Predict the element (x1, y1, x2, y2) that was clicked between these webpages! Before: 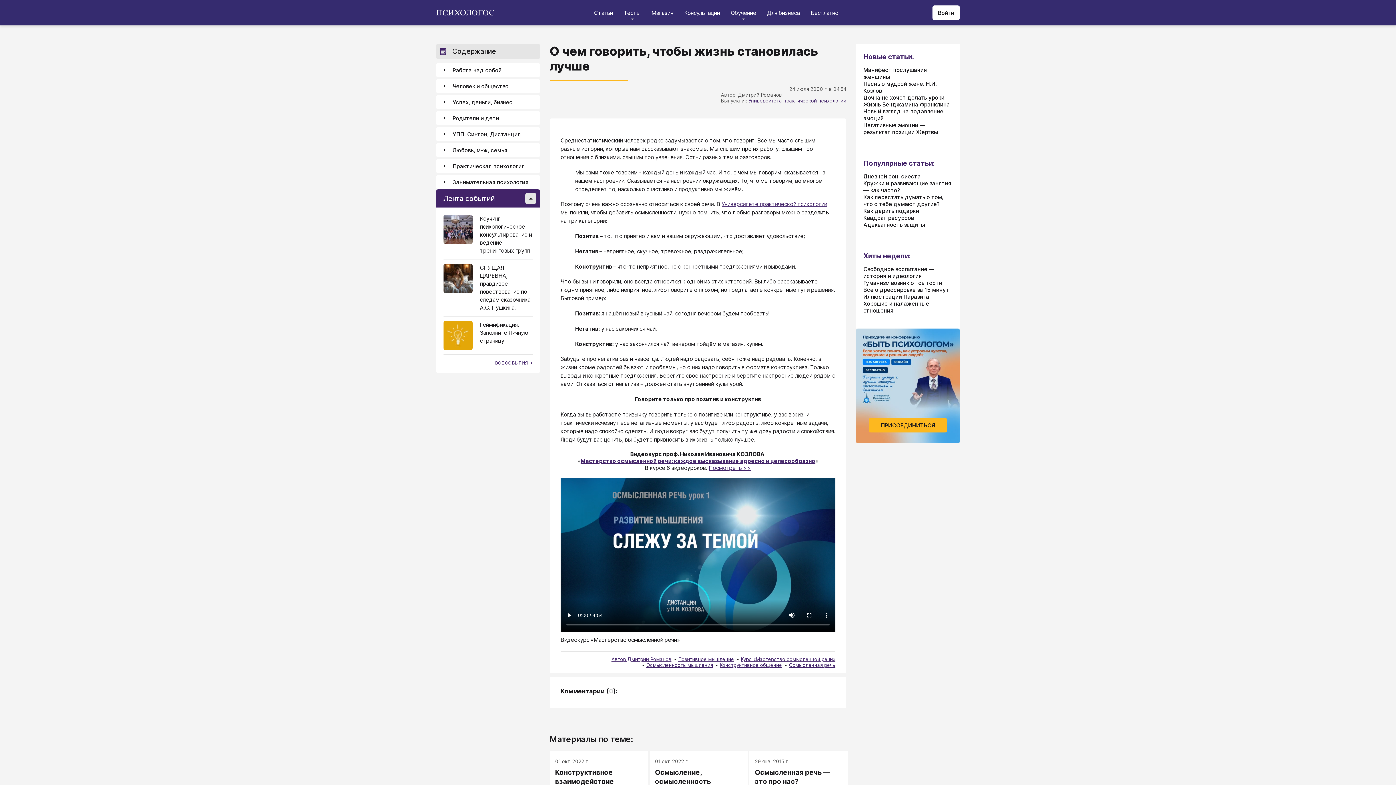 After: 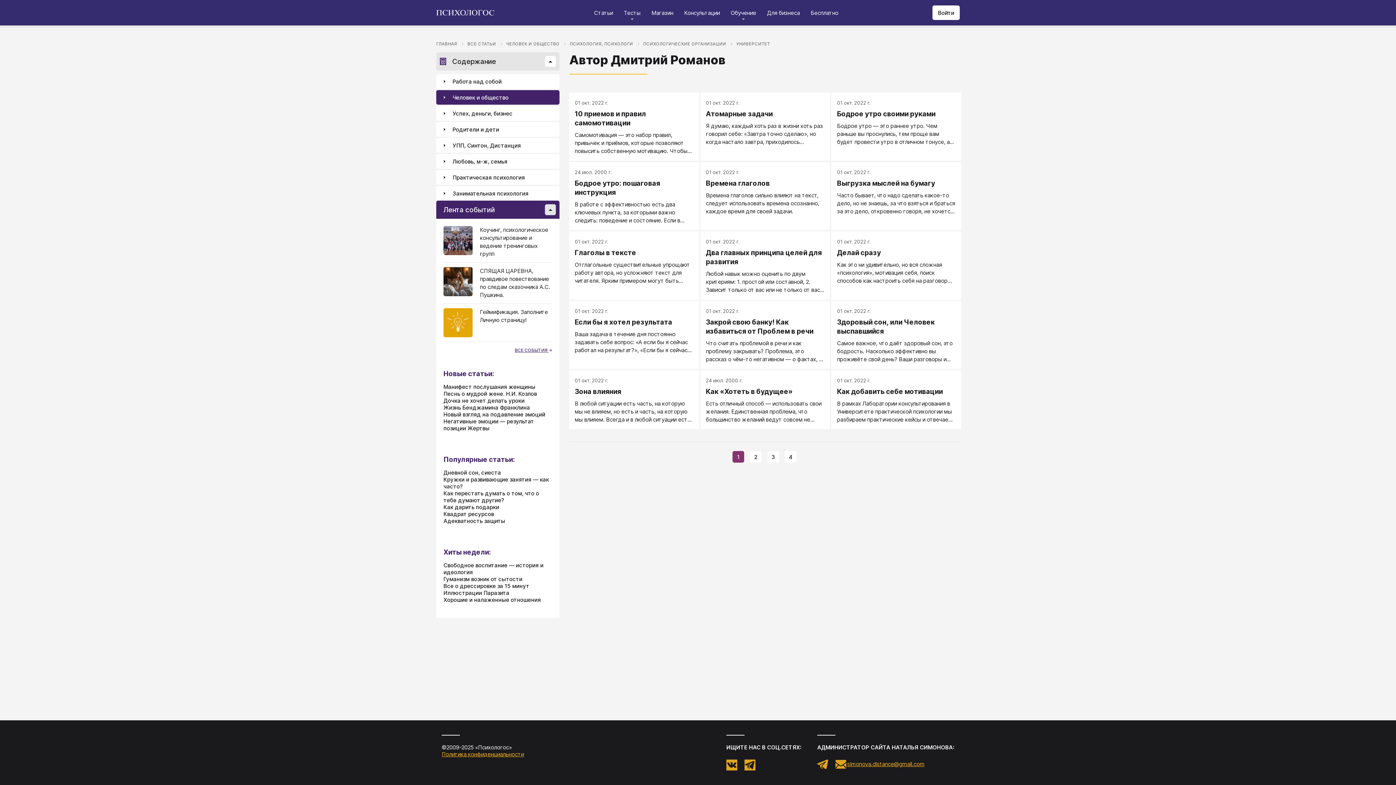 Action: label: Автор Дмитрий Романов bbox: (611, 656, 671, 662)